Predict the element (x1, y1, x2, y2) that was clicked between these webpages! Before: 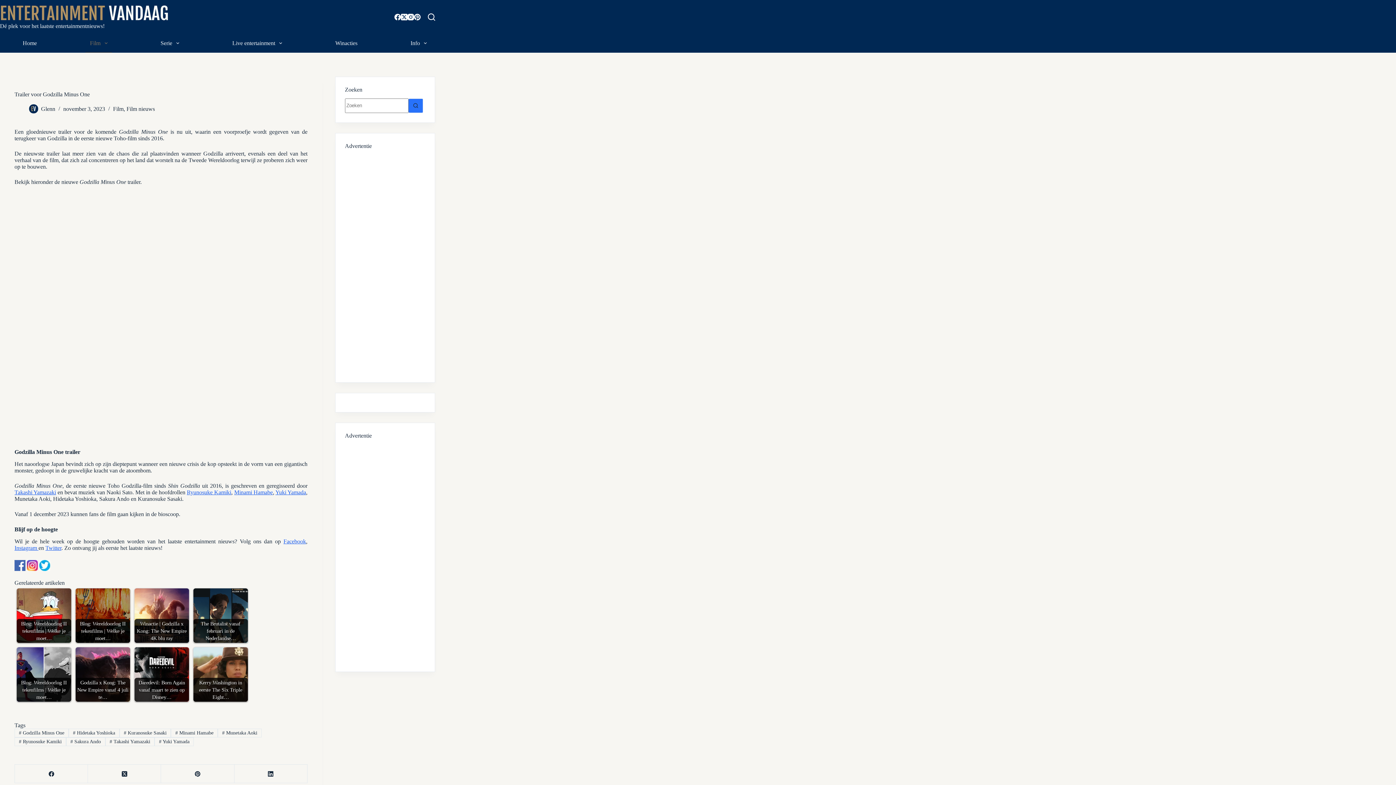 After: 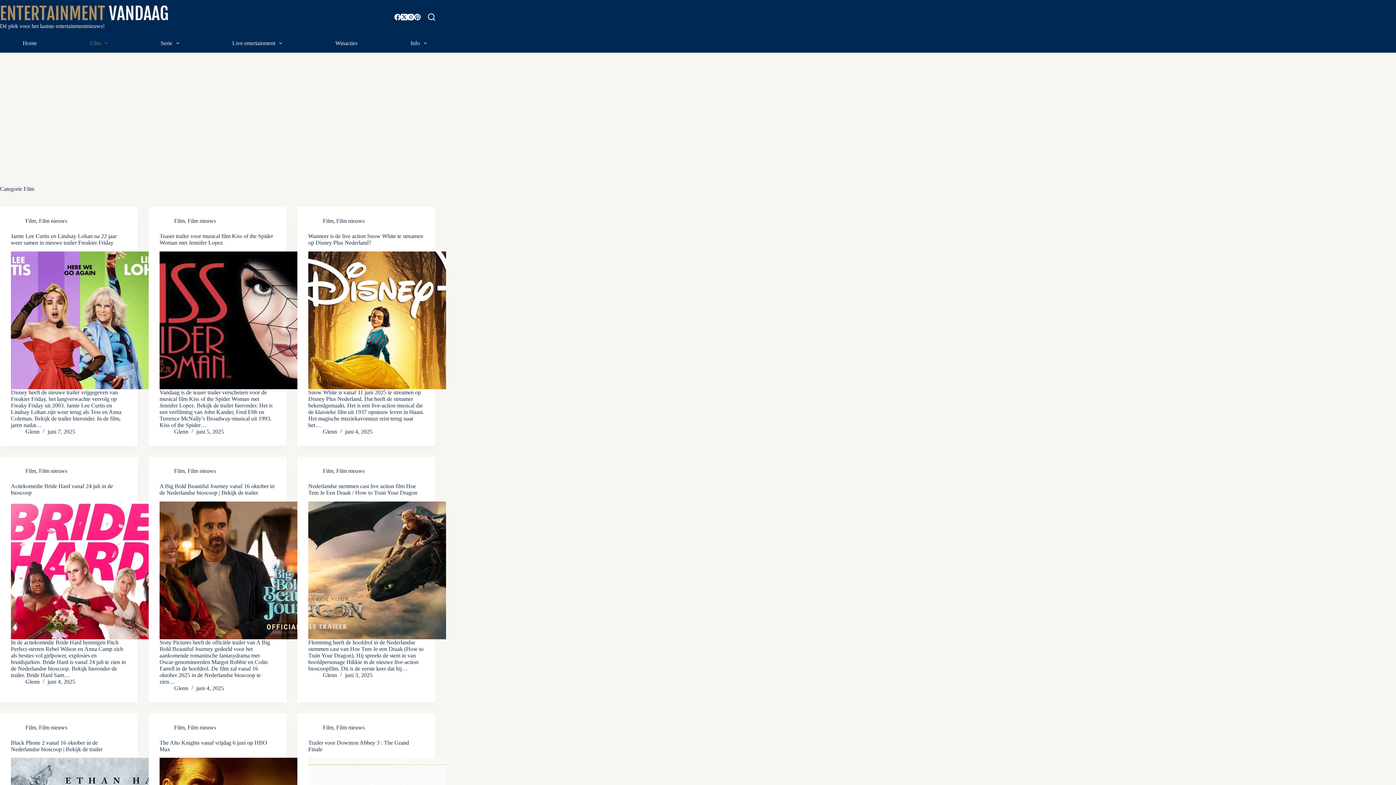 Action: label: Film bbox: (113, 105, 123, 112)